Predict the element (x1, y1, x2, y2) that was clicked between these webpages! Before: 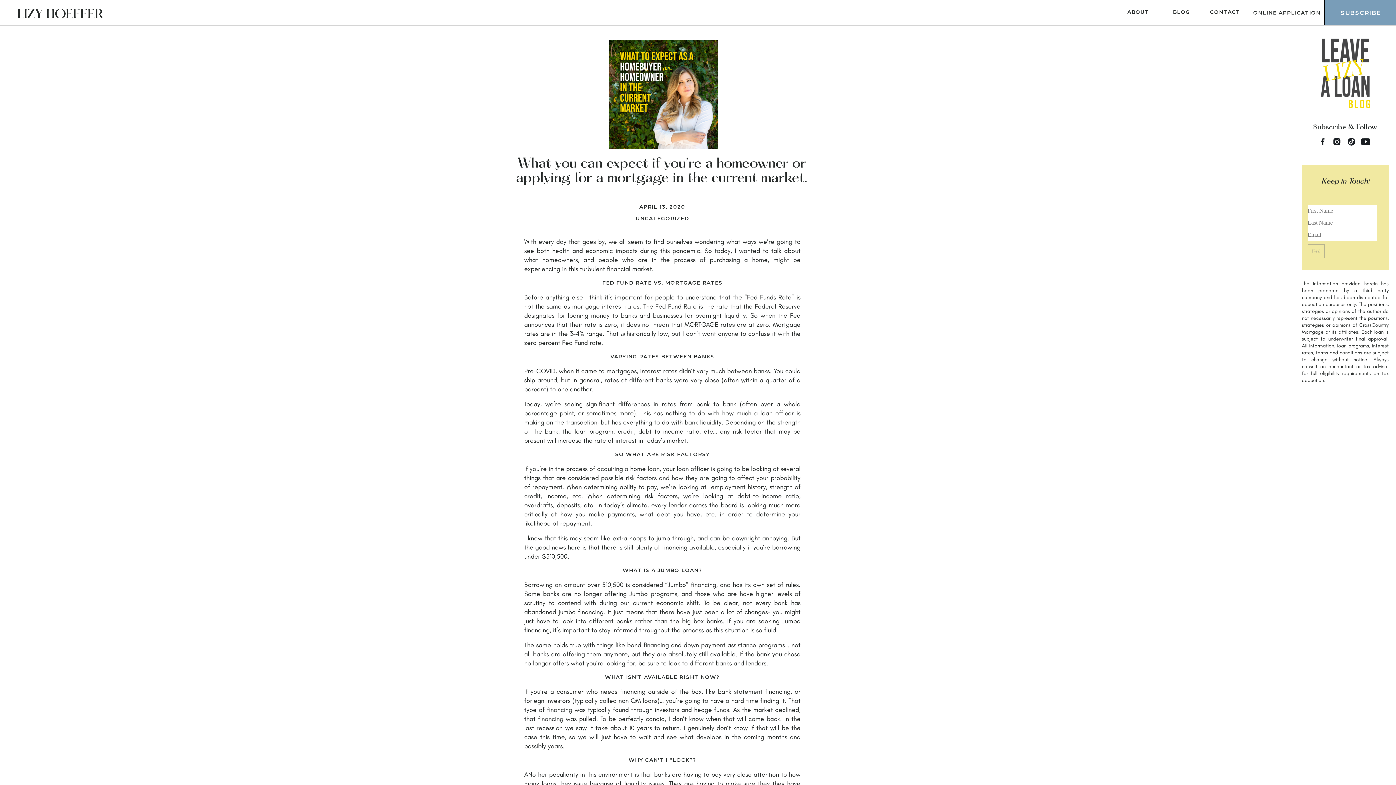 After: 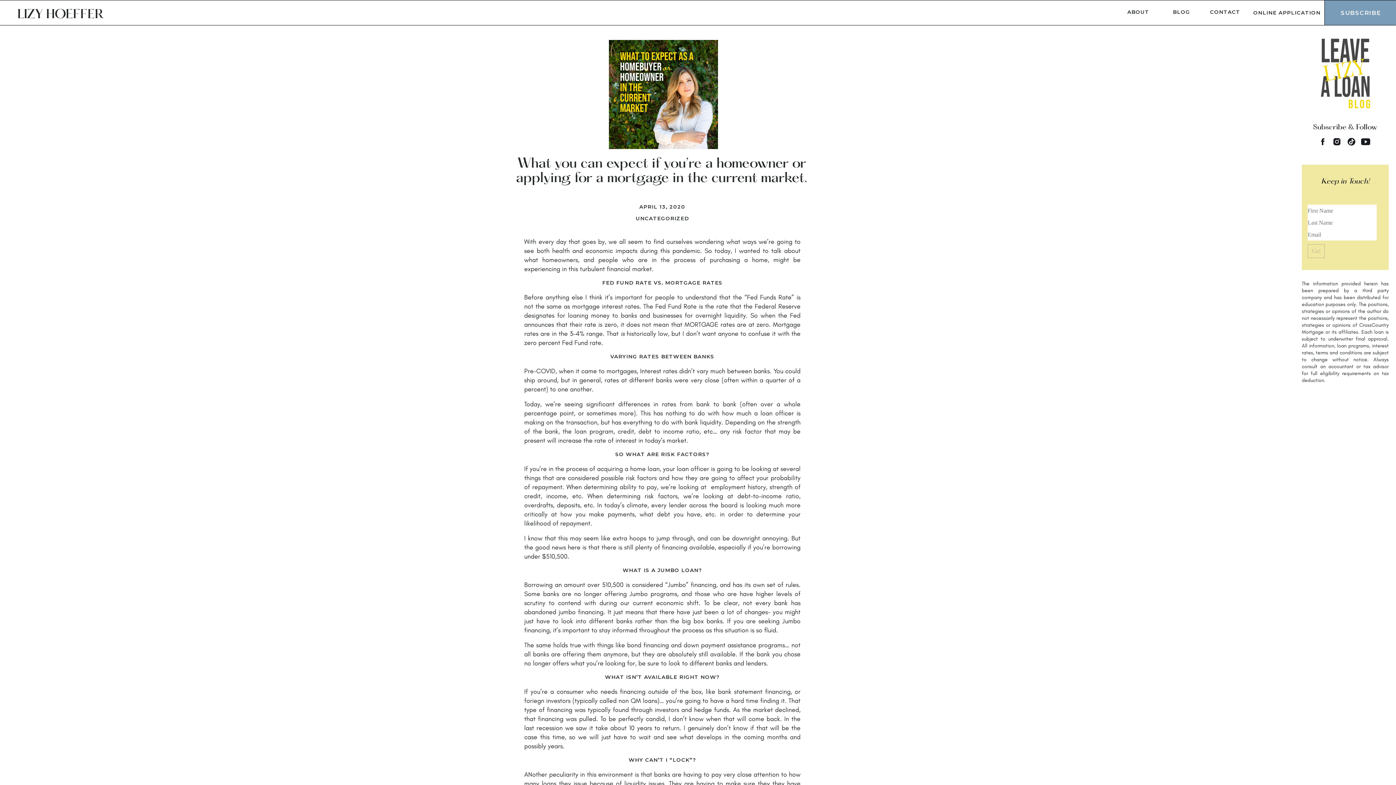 Action: bbox: (1361, 136, 1370, 146)